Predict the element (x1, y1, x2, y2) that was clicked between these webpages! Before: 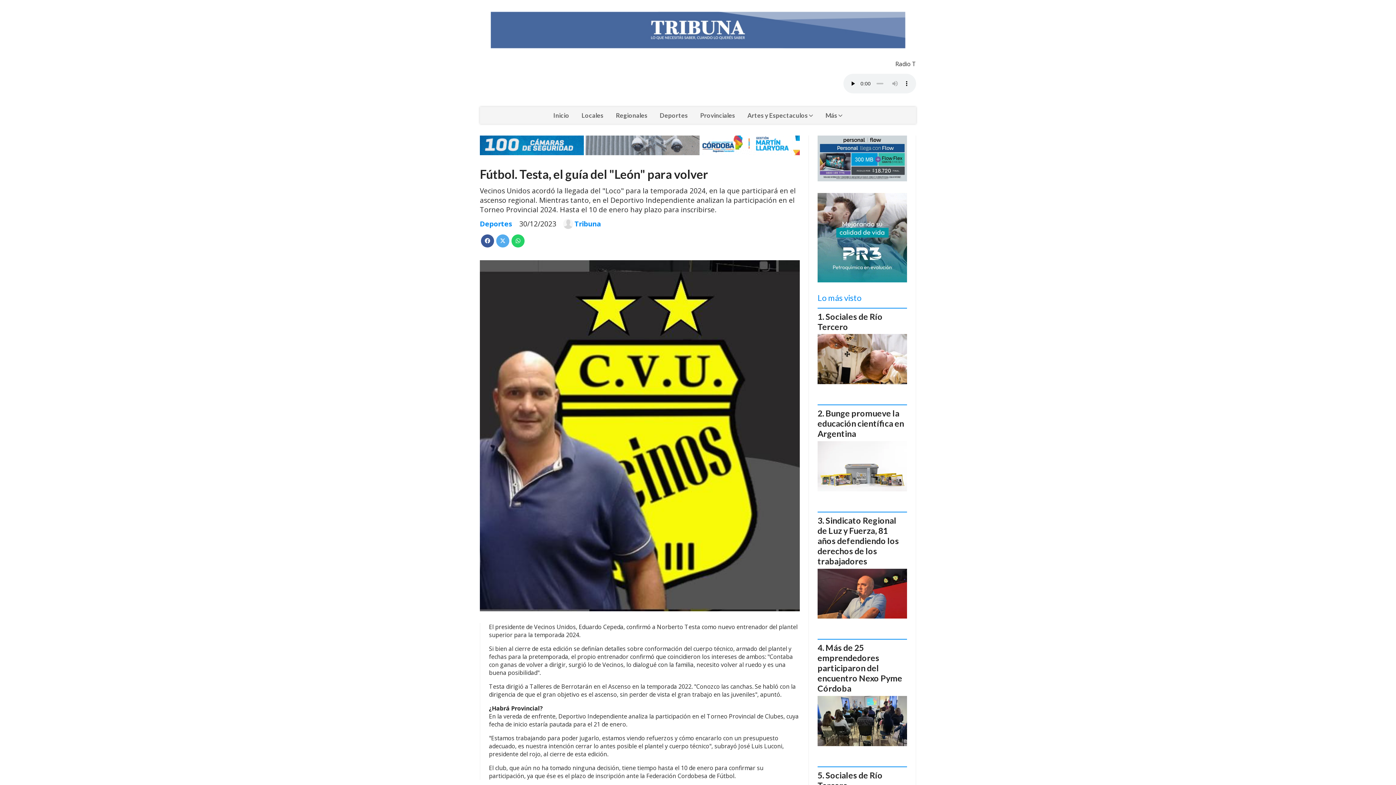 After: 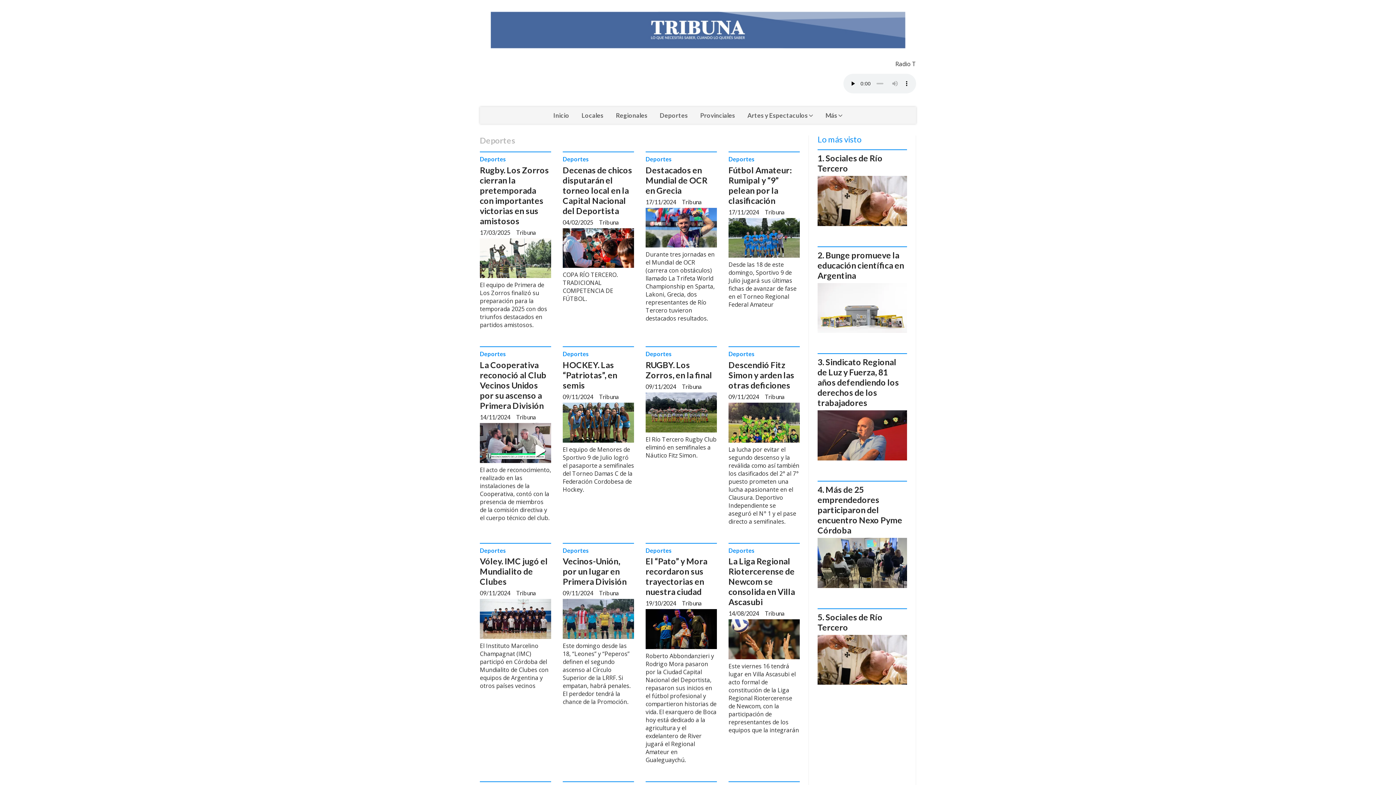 Action: label: Deportes bbox: (480, 218, 512, 228)